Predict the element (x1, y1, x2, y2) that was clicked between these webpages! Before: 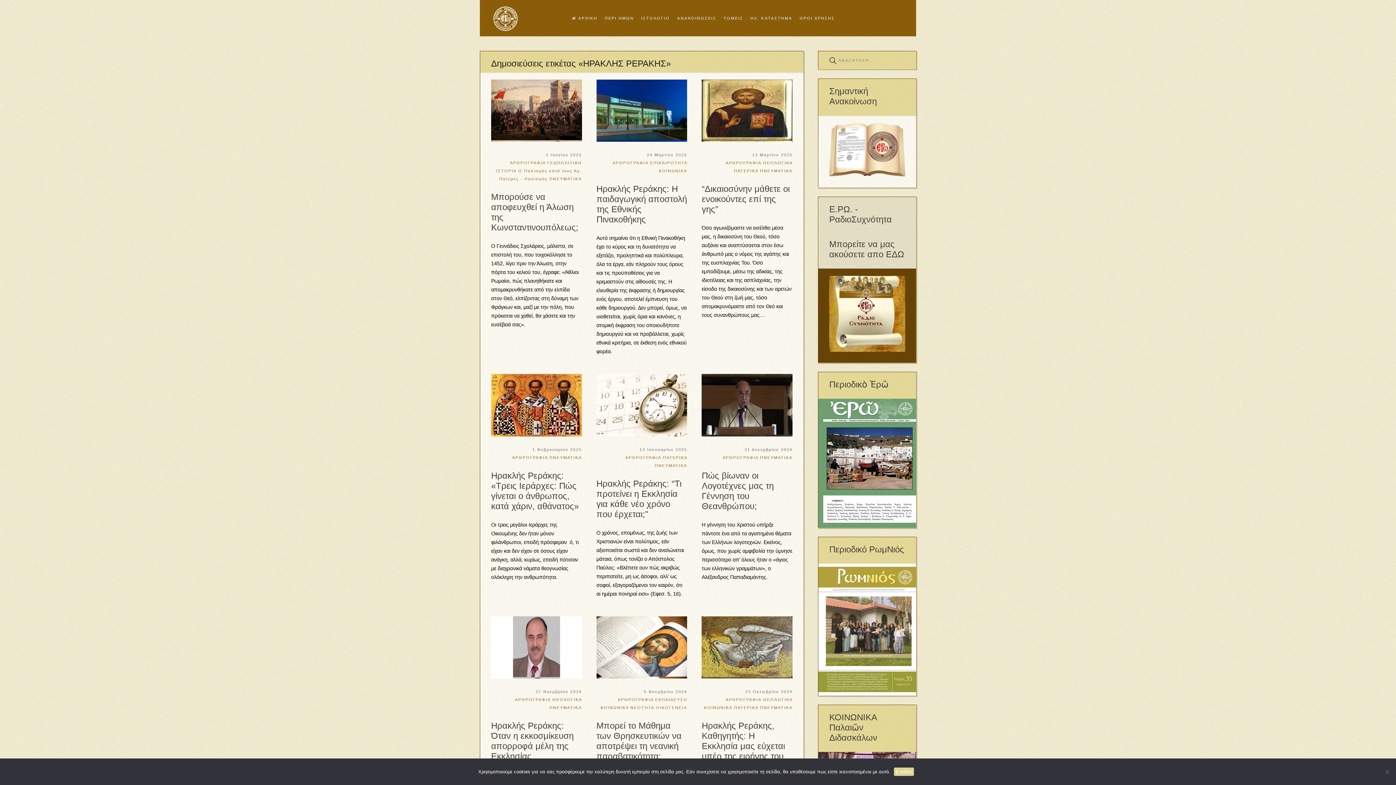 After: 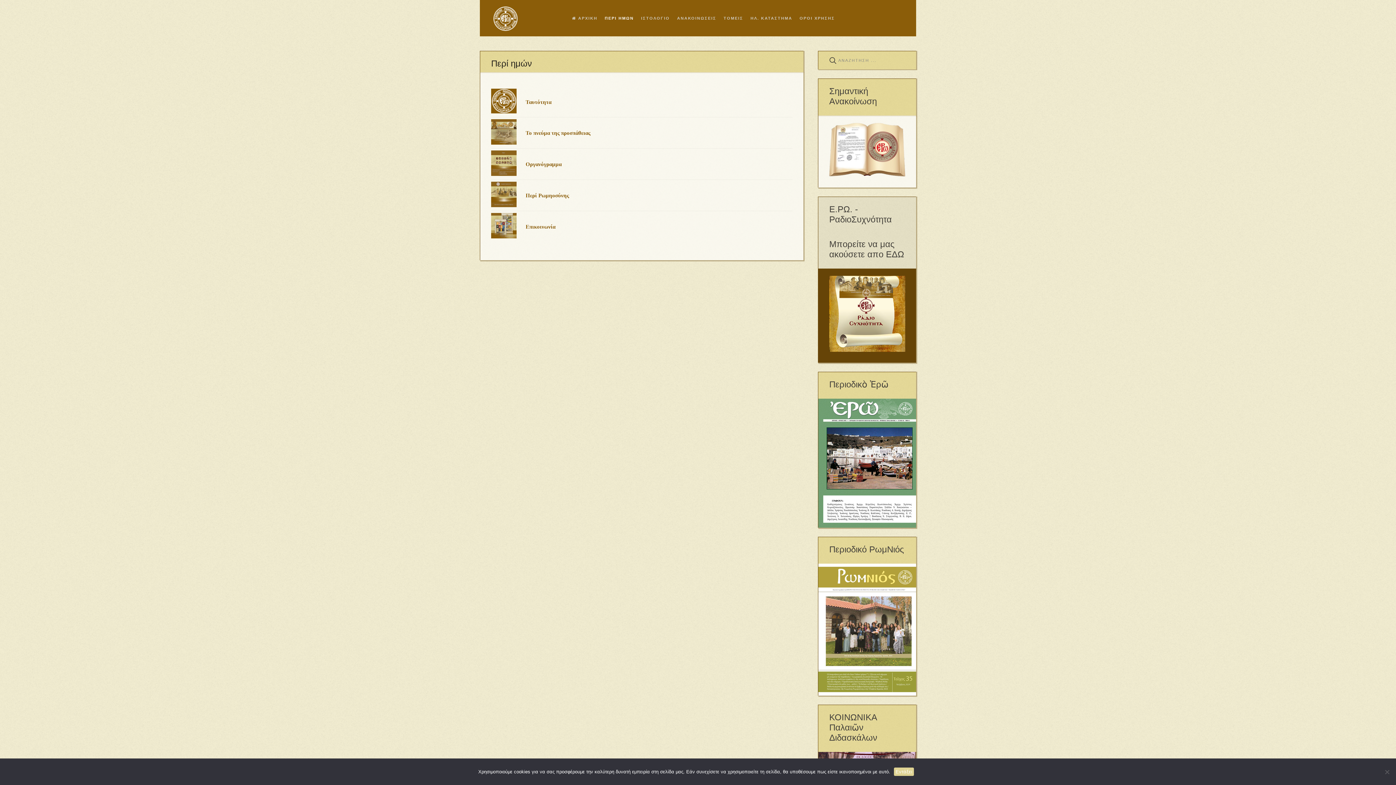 Action: bbox: (601, 0, 637, 36) label: ΠΕΡΙ ΗΜΩΝ